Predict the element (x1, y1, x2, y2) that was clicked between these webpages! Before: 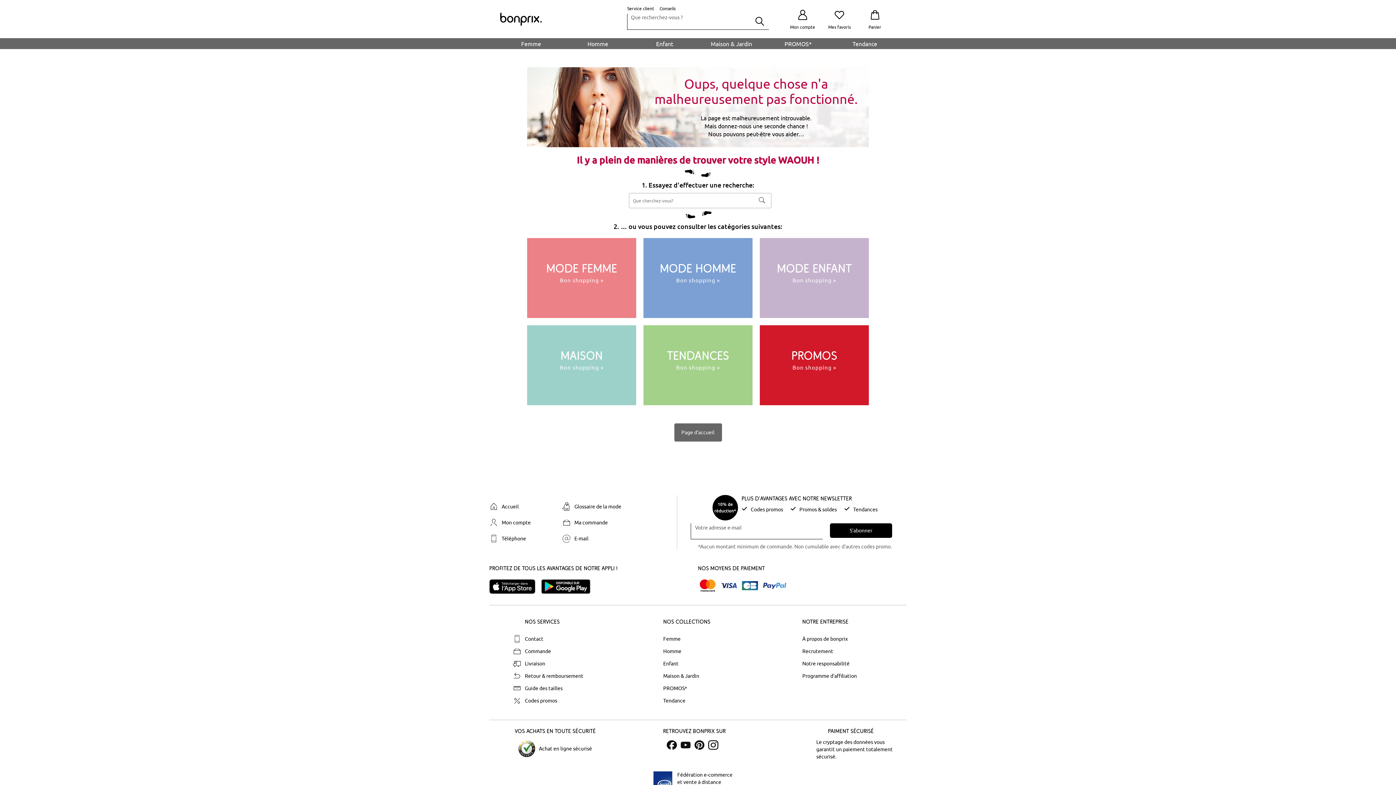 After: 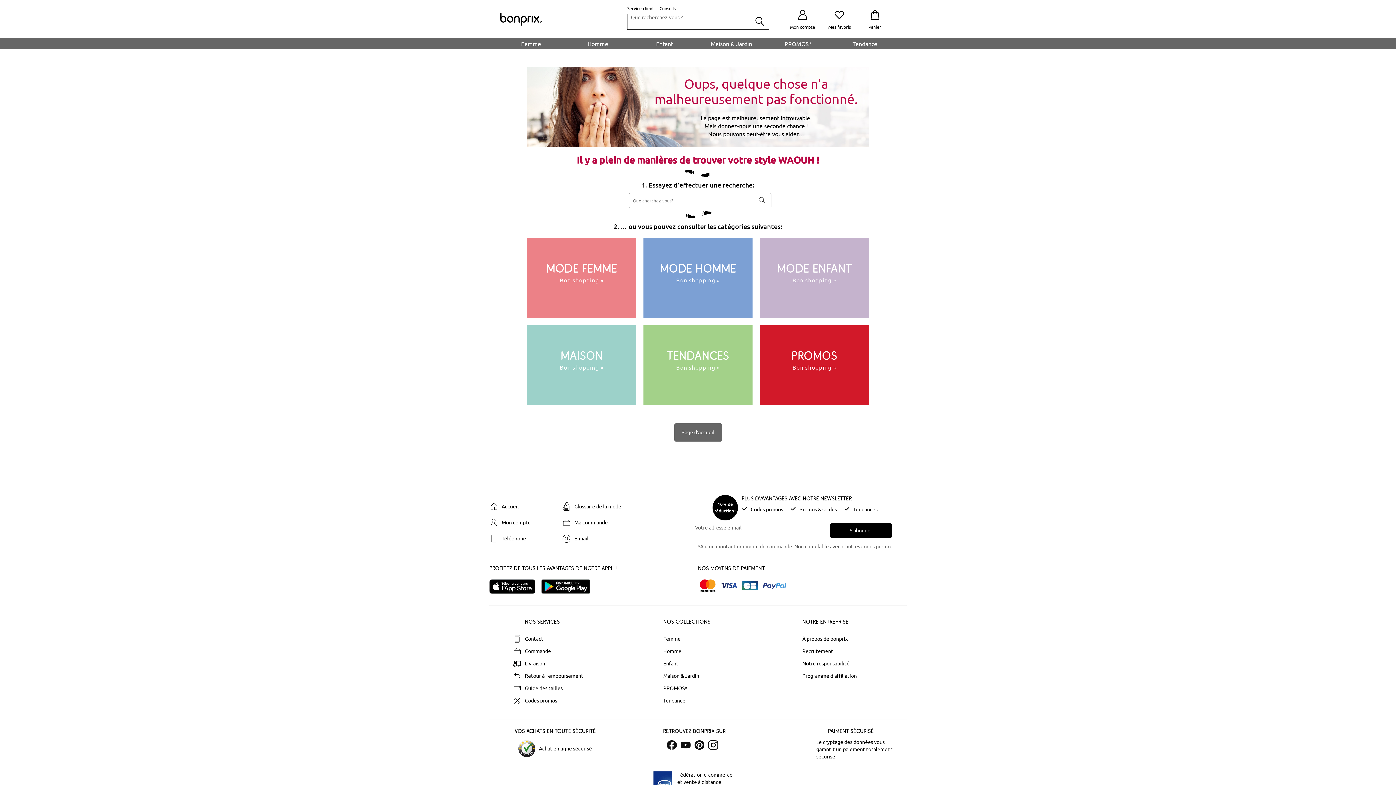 Action: label: install bonprix-app in app-store bbox: (489, 579, 541, 594)